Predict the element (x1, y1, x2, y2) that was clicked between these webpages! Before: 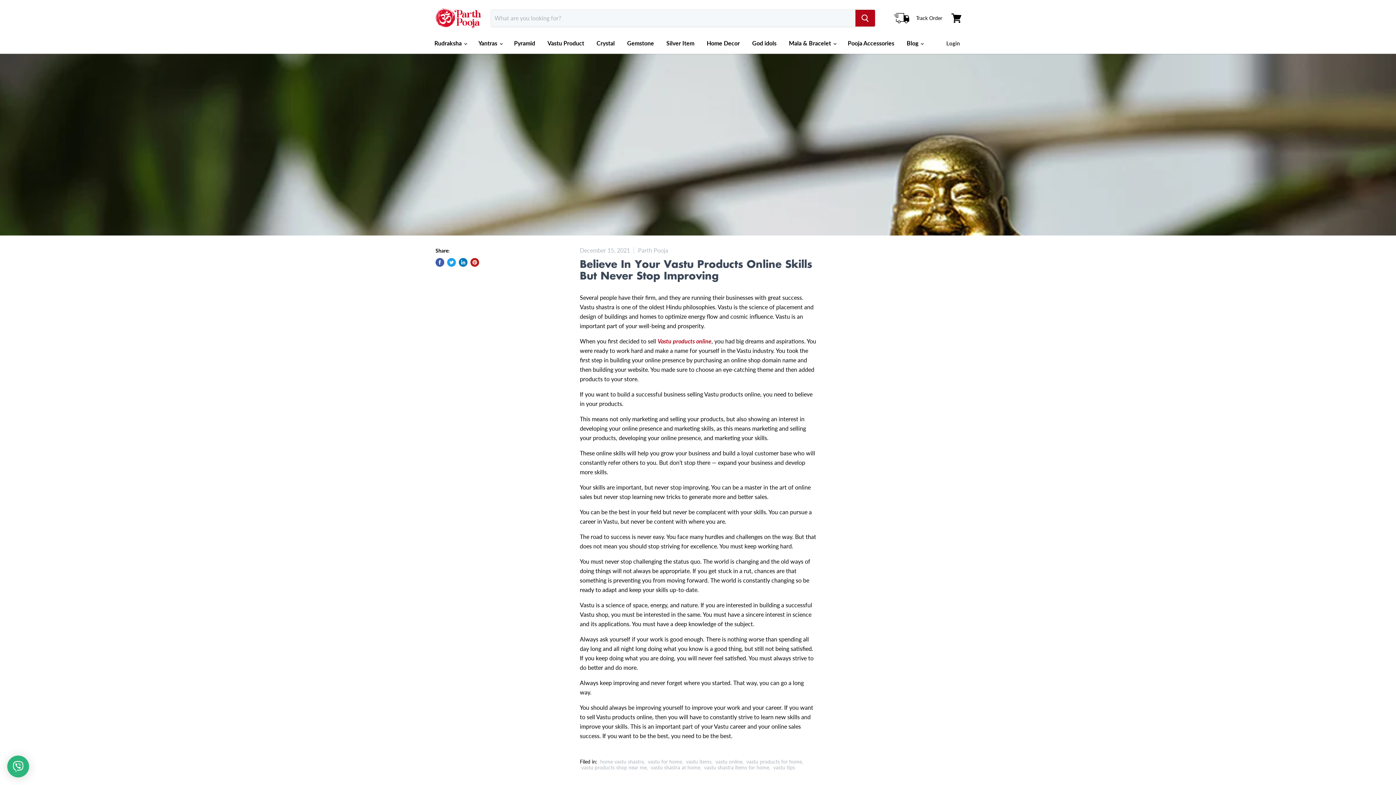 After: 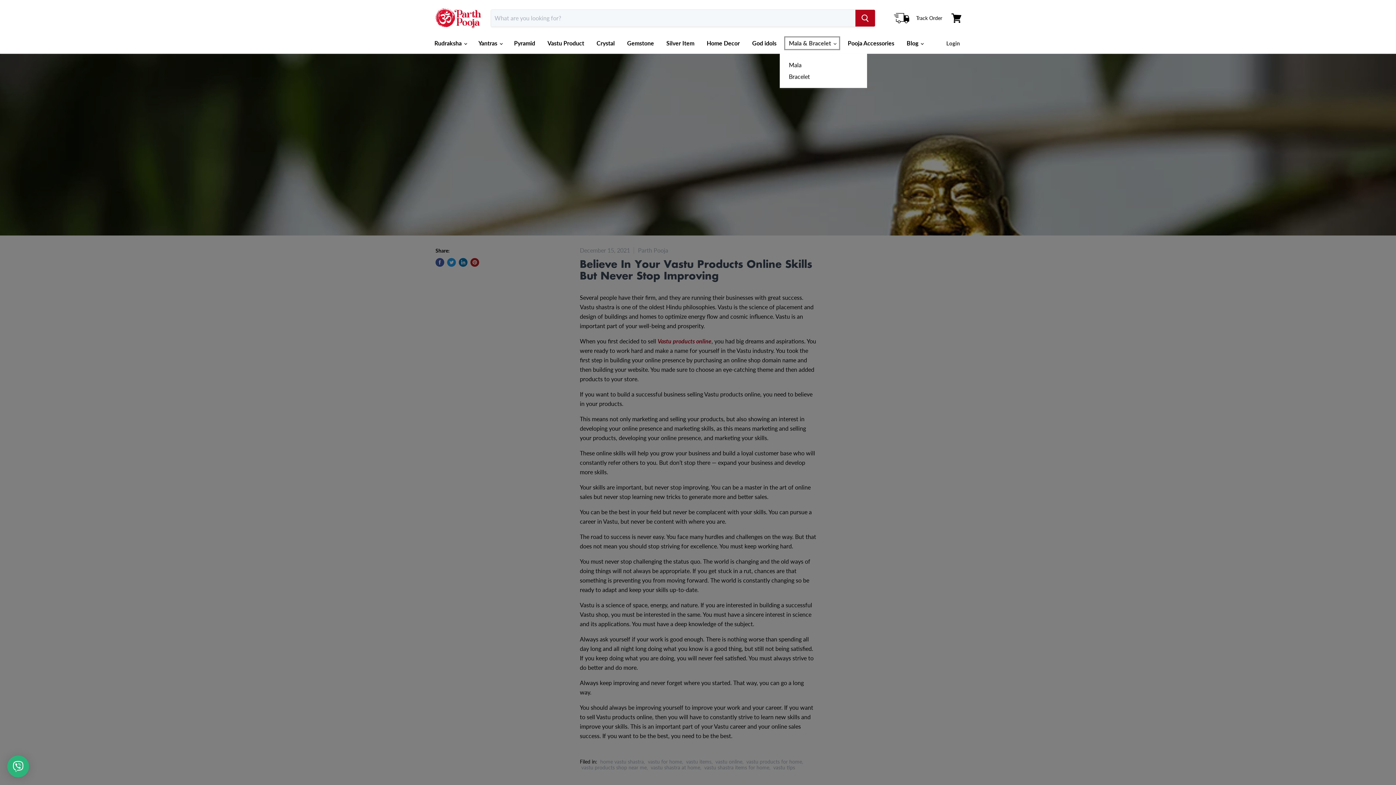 Action: label: Mala & Bracelet  bbox: (783, 35, 841, 50)